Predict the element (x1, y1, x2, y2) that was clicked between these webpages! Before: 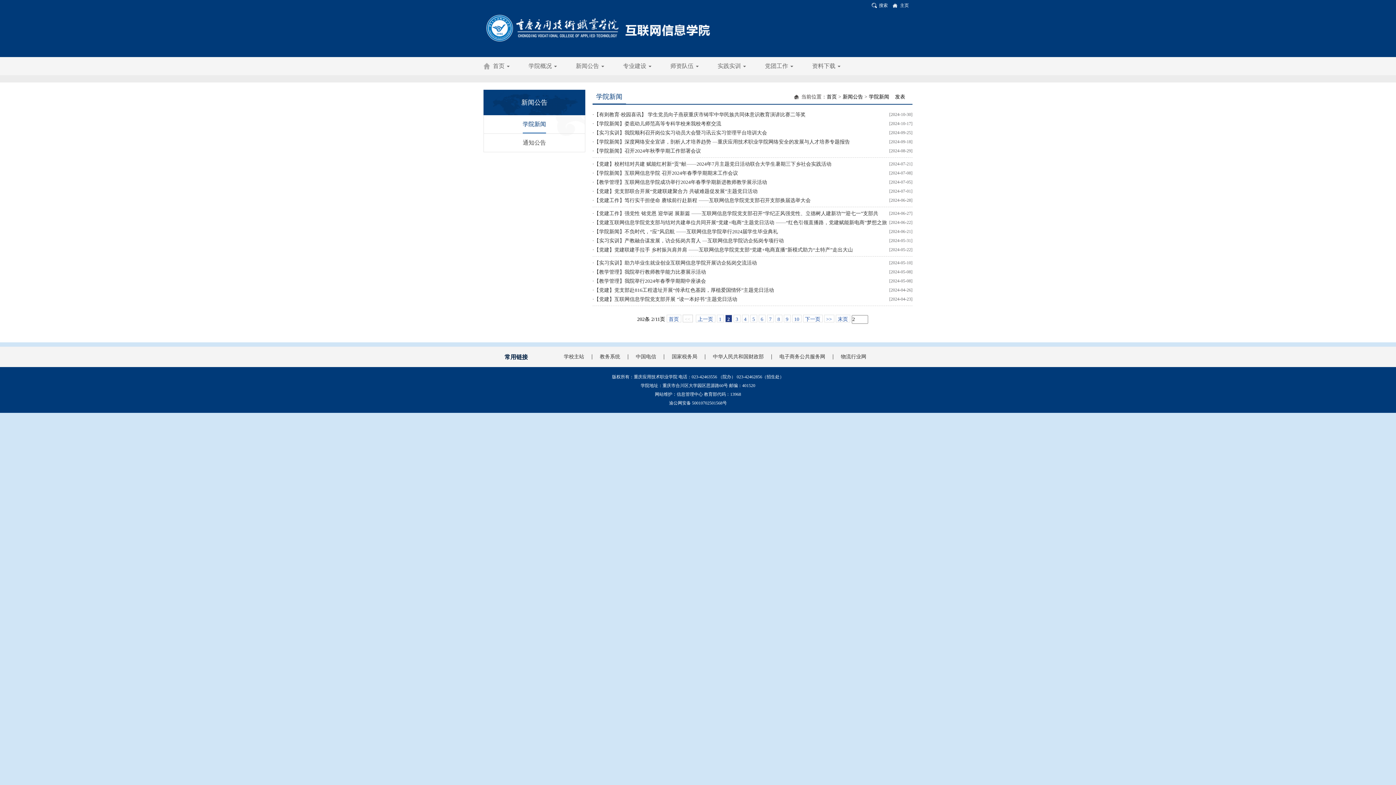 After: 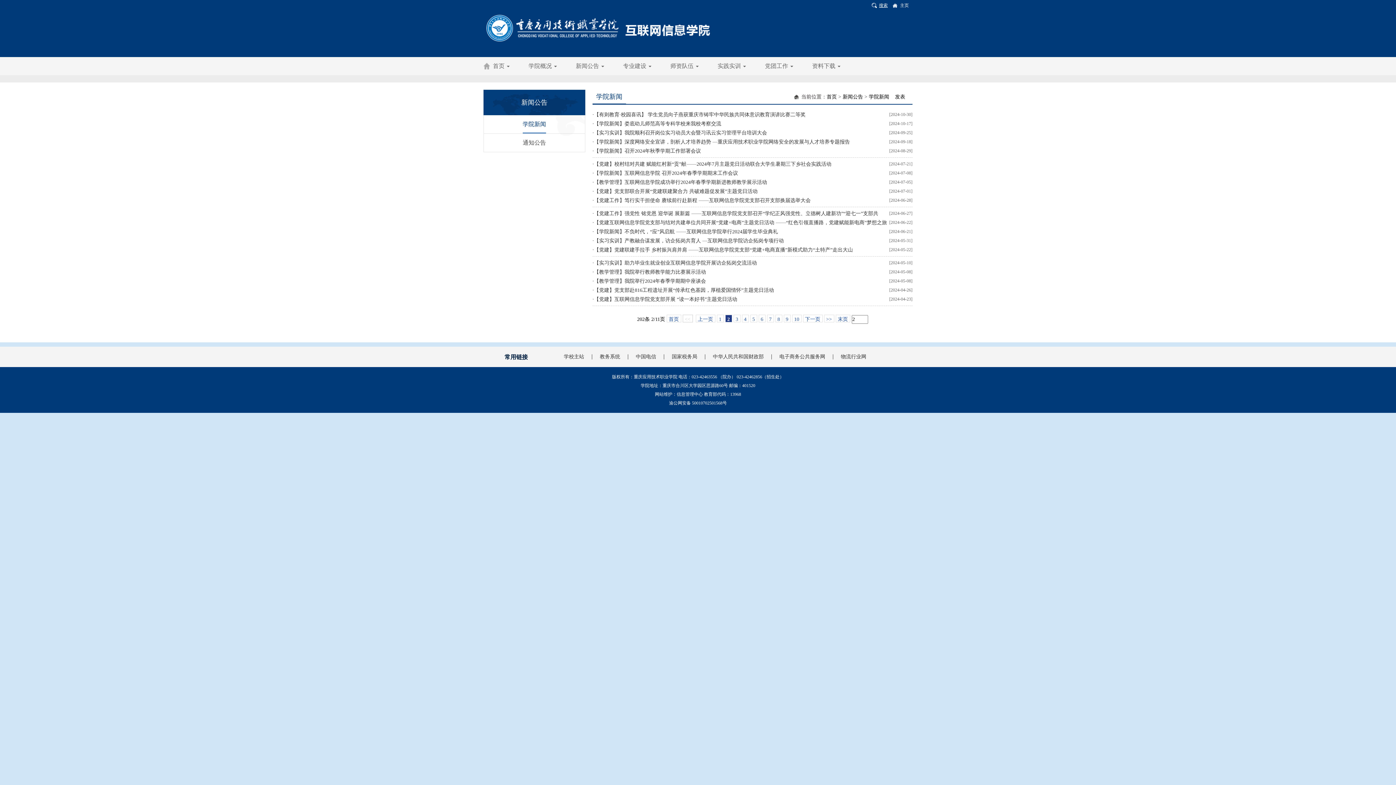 Action: bbox: (872, 2, 888, 8) label: 搜索